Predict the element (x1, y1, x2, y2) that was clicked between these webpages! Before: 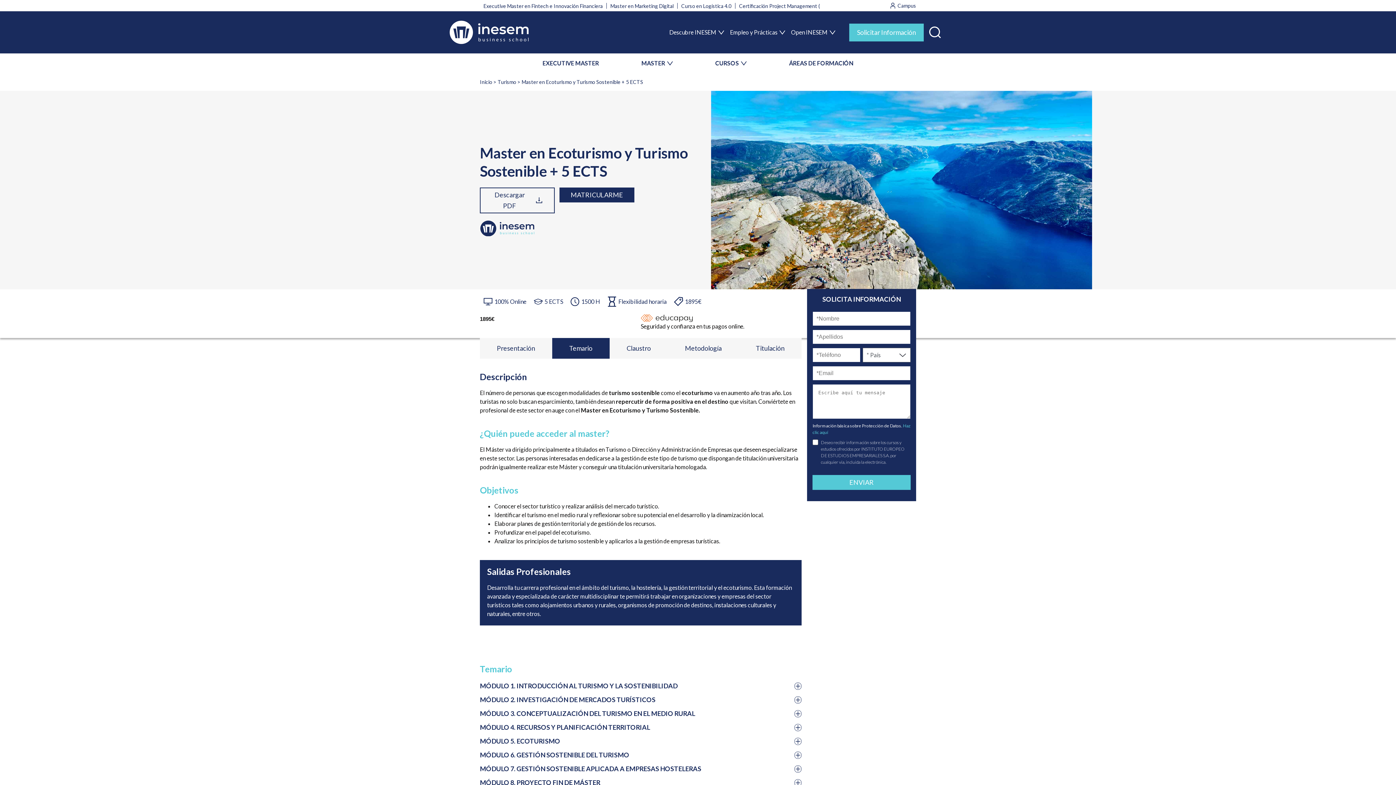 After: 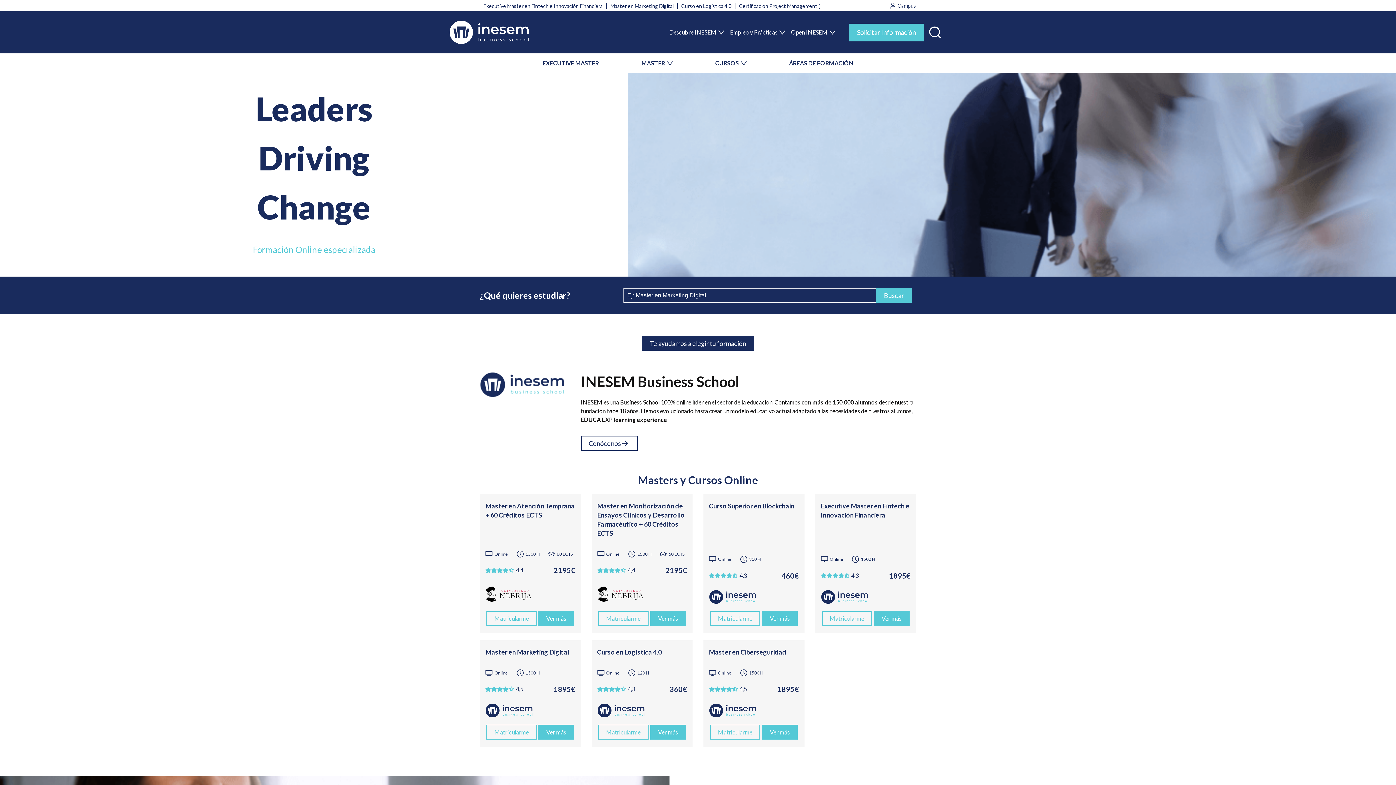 Action: bbox: (449, 20, 528, 44)